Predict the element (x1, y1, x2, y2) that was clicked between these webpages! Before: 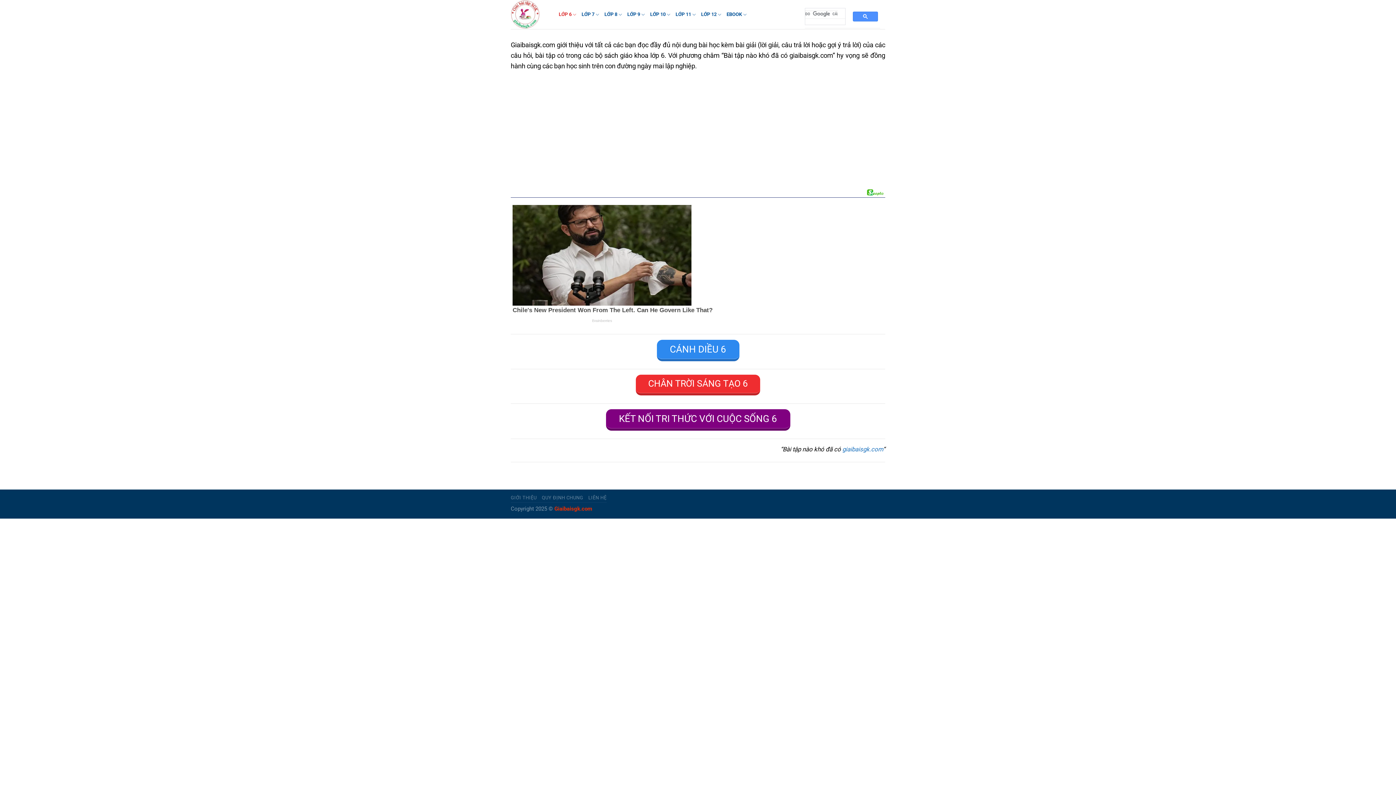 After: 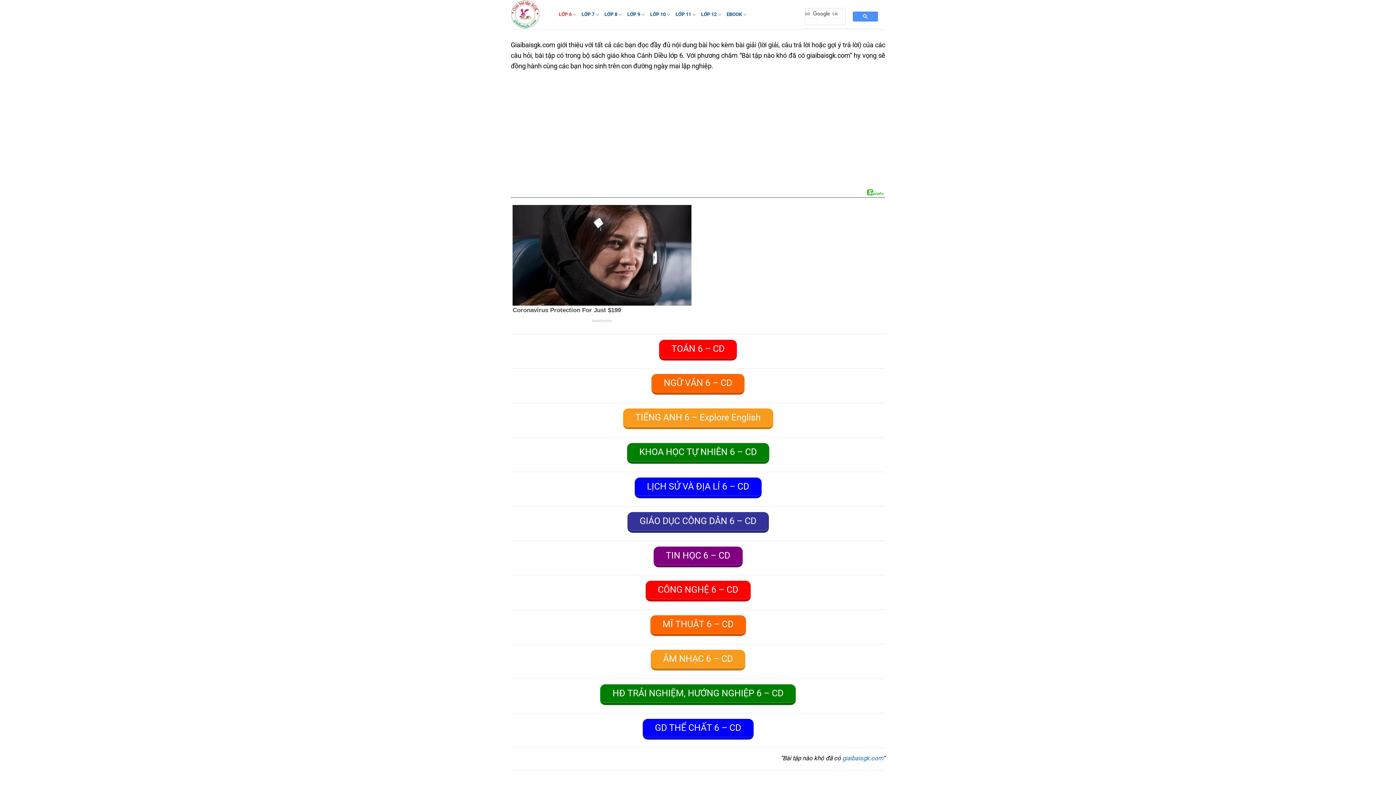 Action: bbox: (656, 339, 739, 361) label: CÁNH DIỀU 6